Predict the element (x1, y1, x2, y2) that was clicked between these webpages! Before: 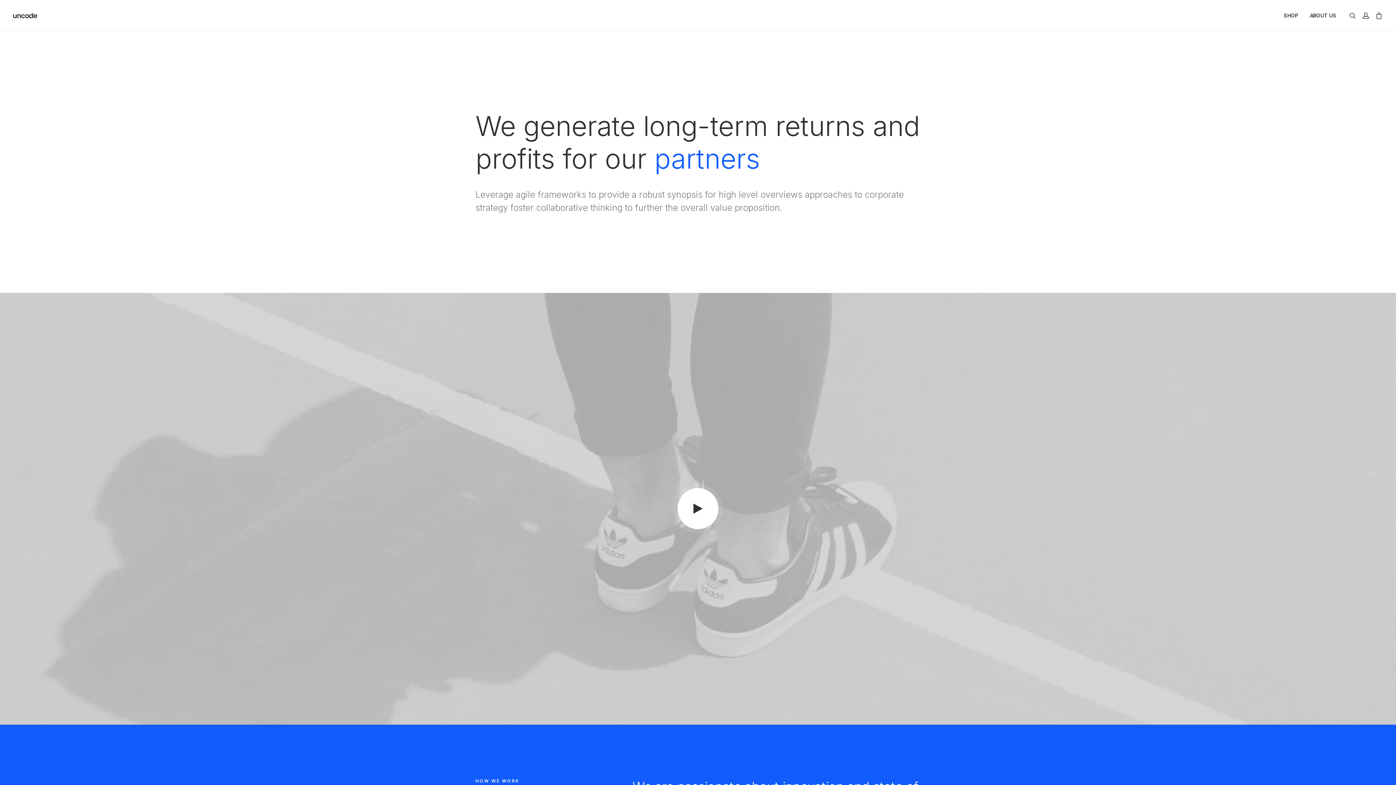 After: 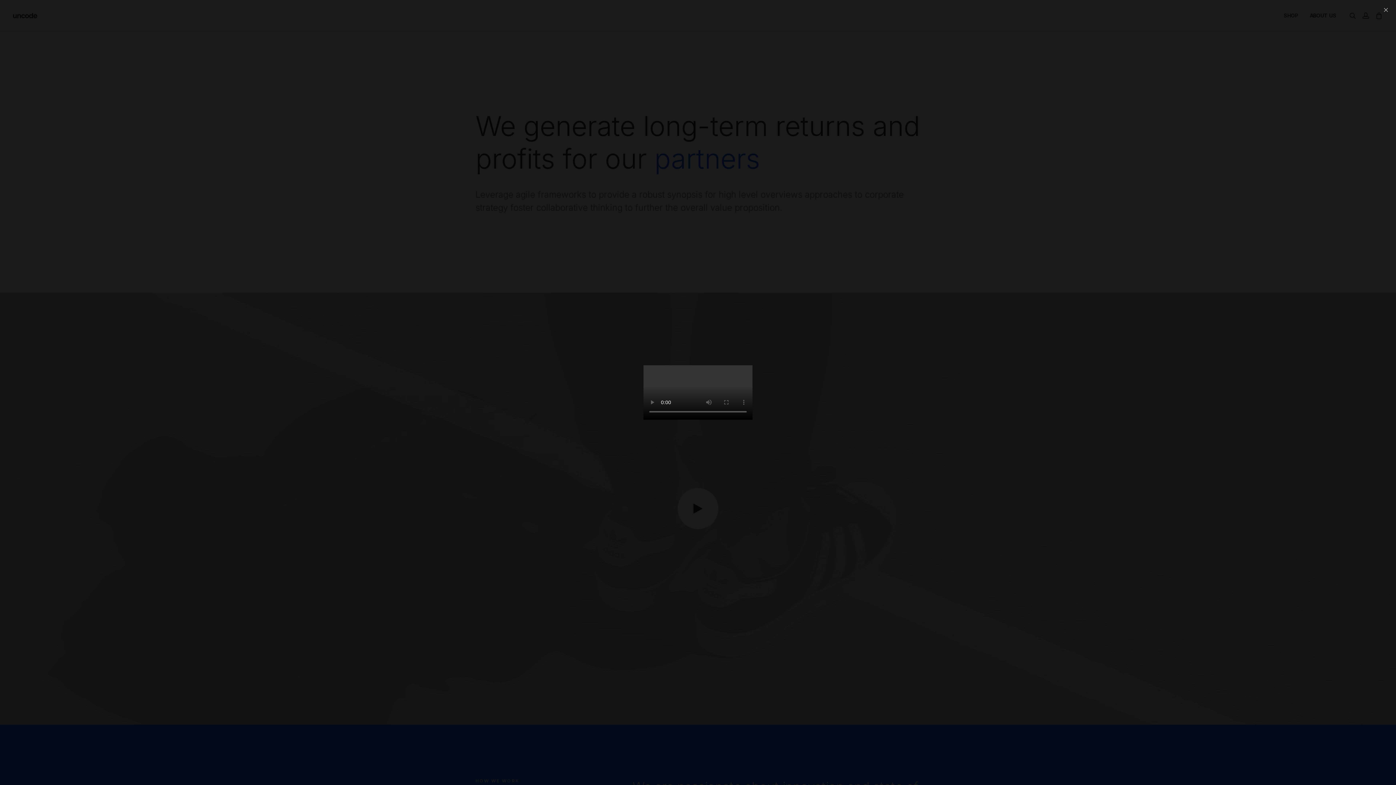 Action: bbox: (677, 488, 718, 529)